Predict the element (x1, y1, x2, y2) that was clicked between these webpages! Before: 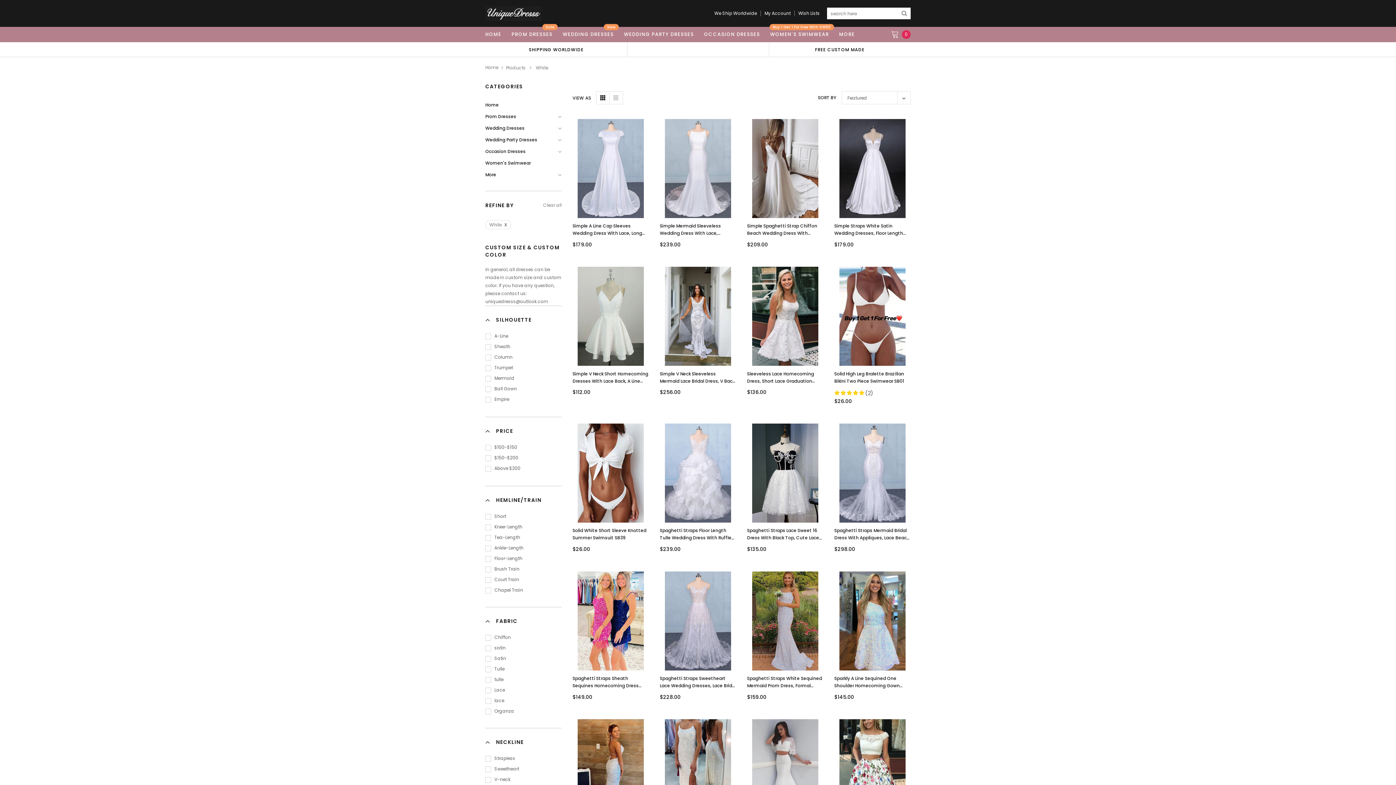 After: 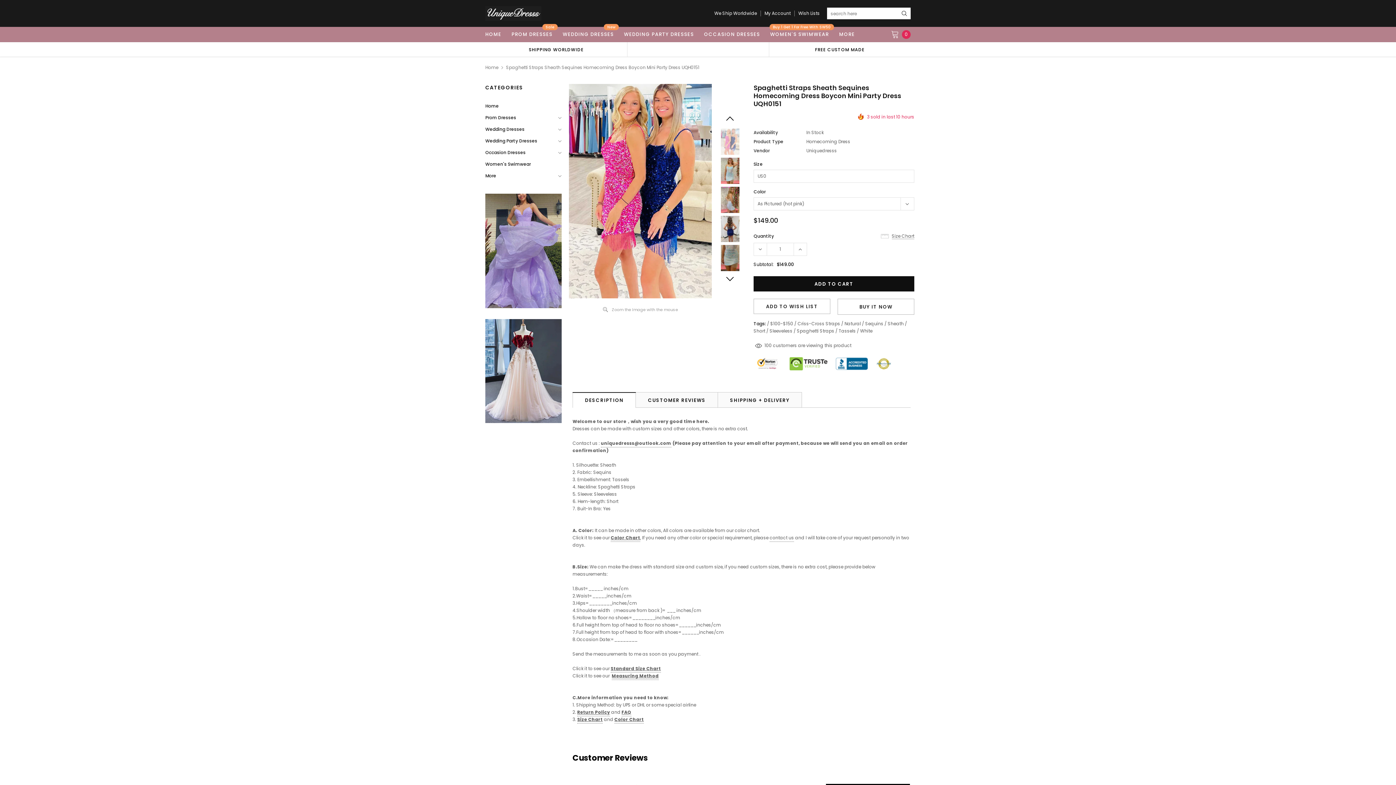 Action: label: Spaghetti Straps Sheath Sequines Homecoming Dress Boycon Mini Party Dress UQH0151 bbox: (572, 675, 649, 689)